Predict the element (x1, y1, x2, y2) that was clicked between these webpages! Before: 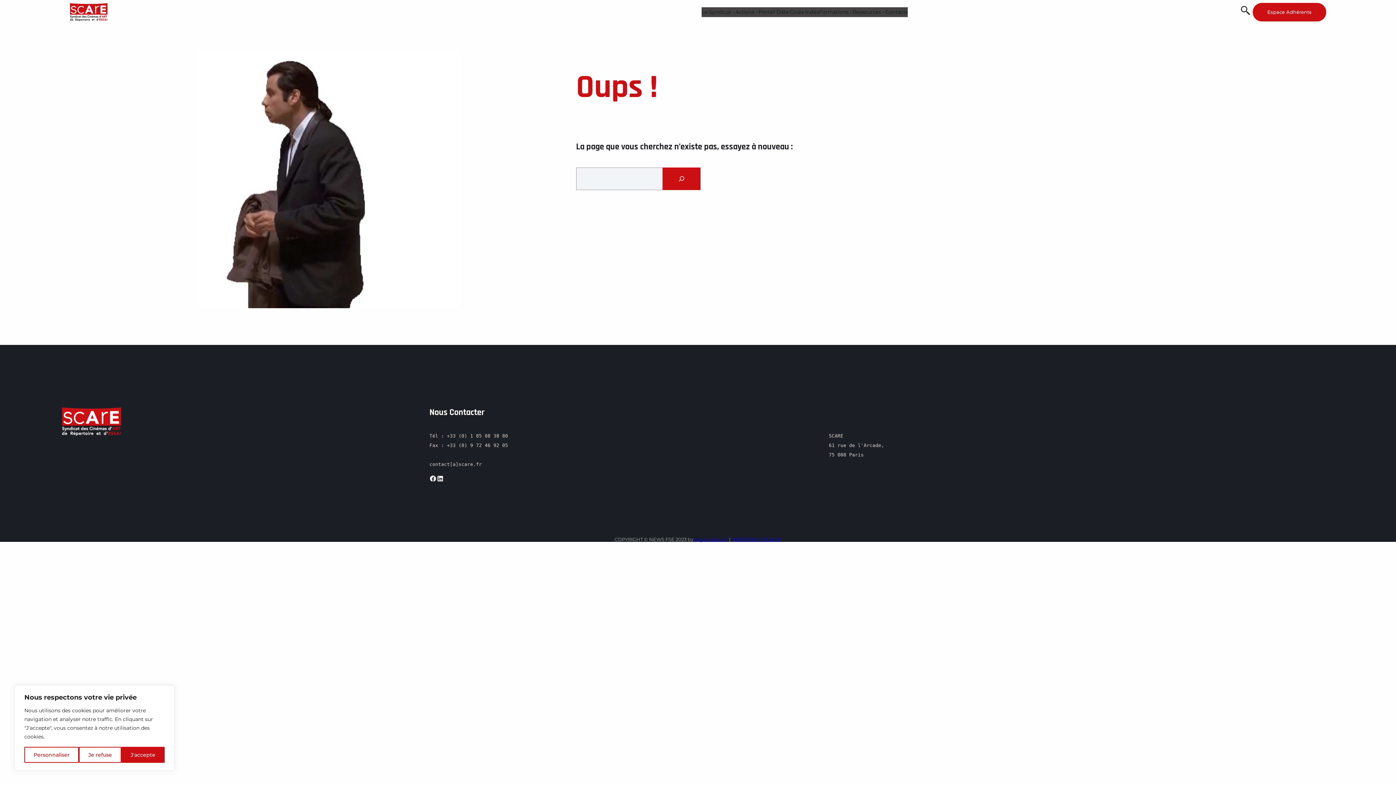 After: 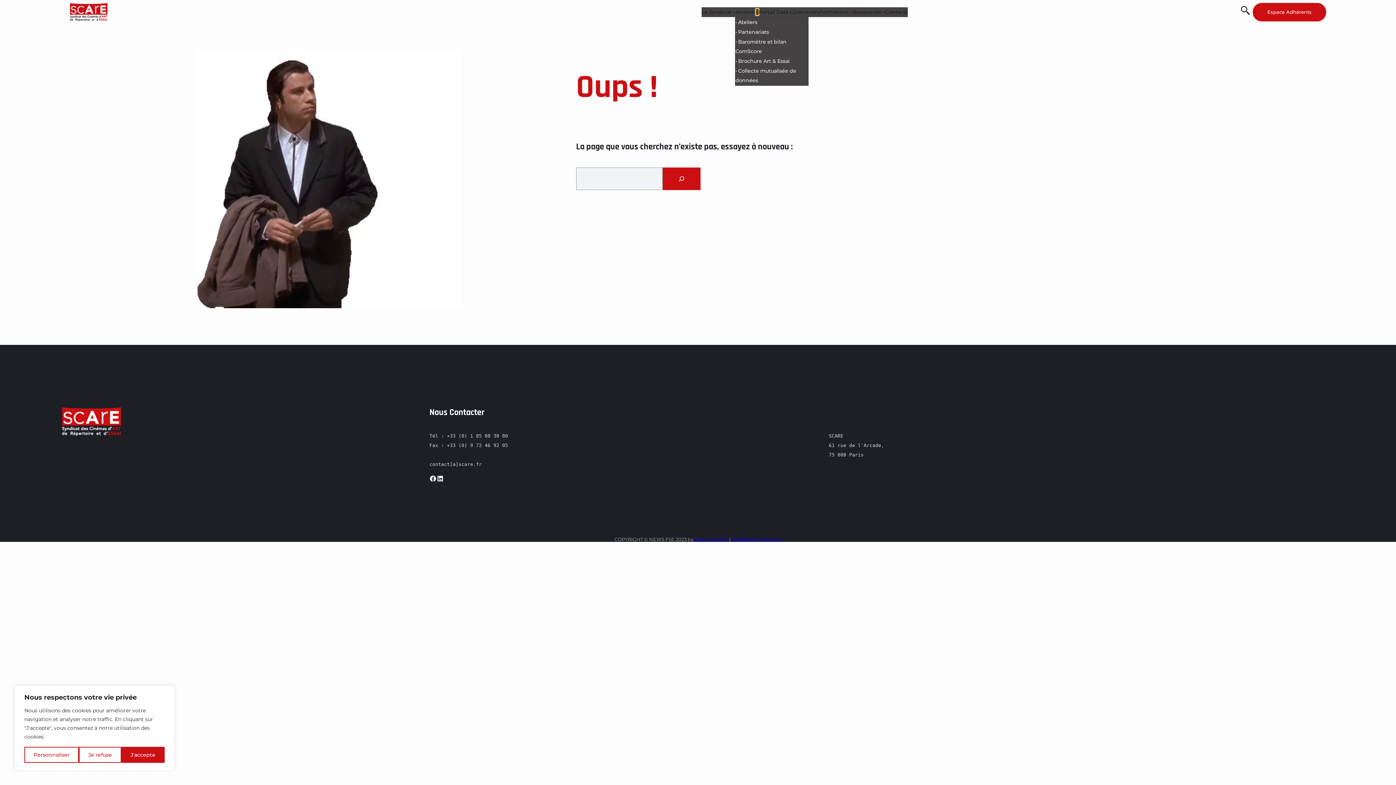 Action: bbox: (755, 10, 758, 13) label: Sous-menu Actions